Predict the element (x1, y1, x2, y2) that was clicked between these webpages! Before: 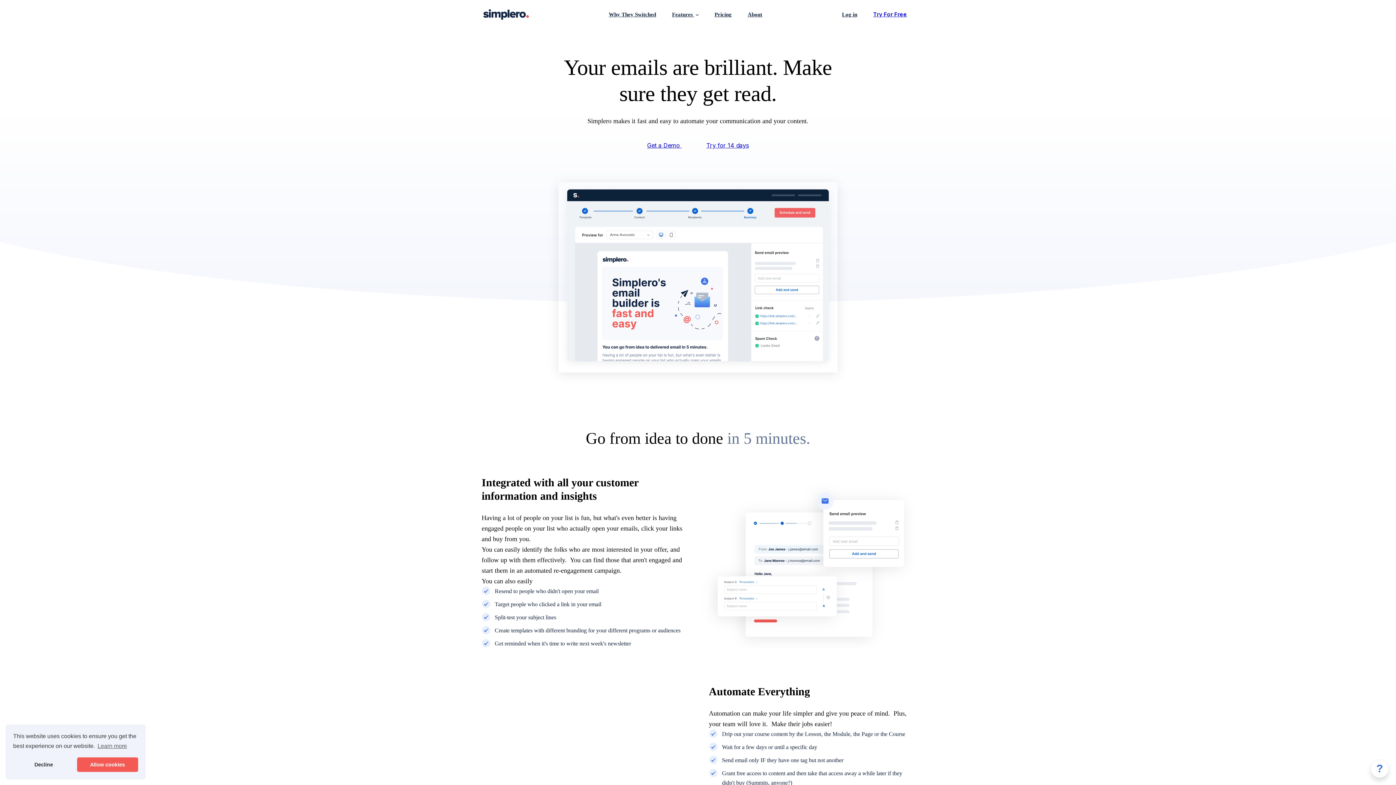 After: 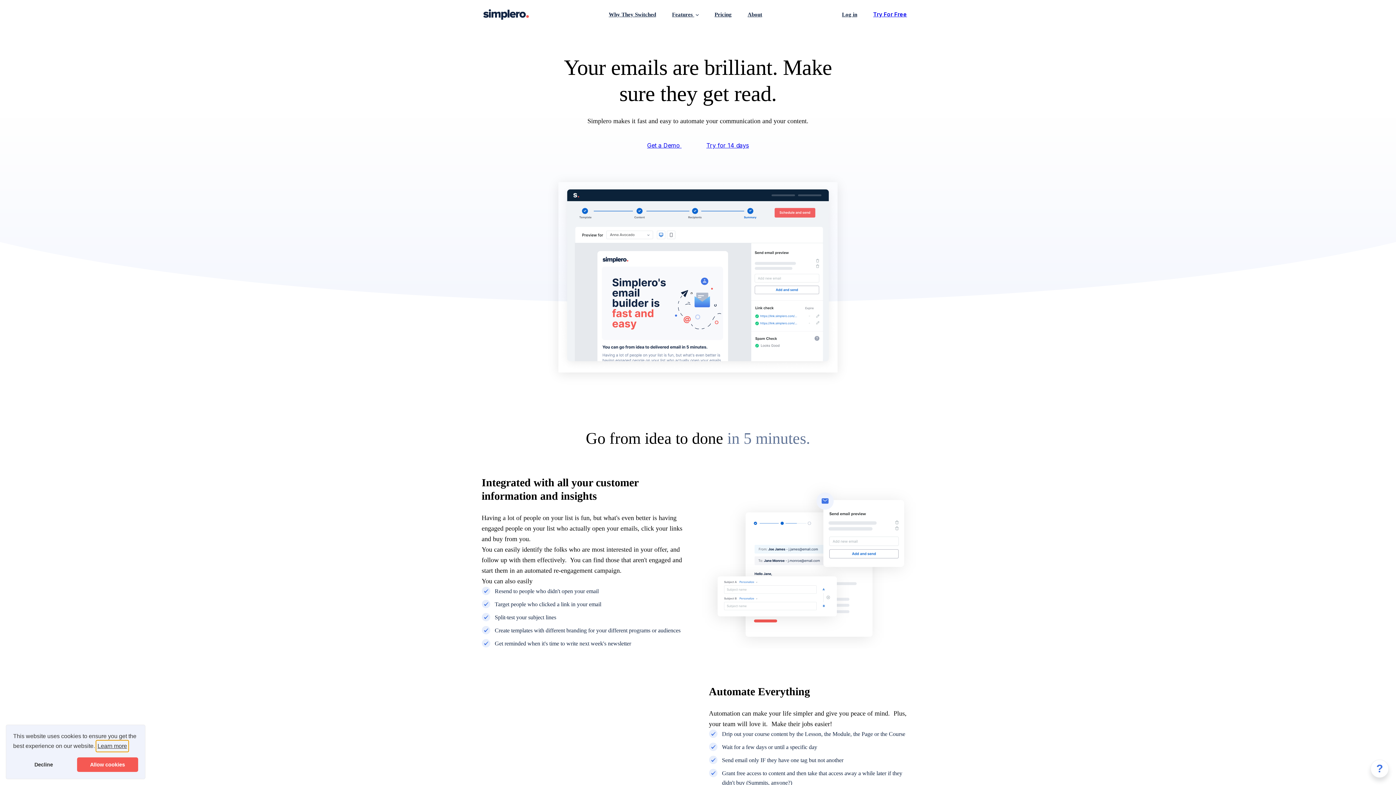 Action: label: learn more about cookies bbox: (96, 741, 128, 752)